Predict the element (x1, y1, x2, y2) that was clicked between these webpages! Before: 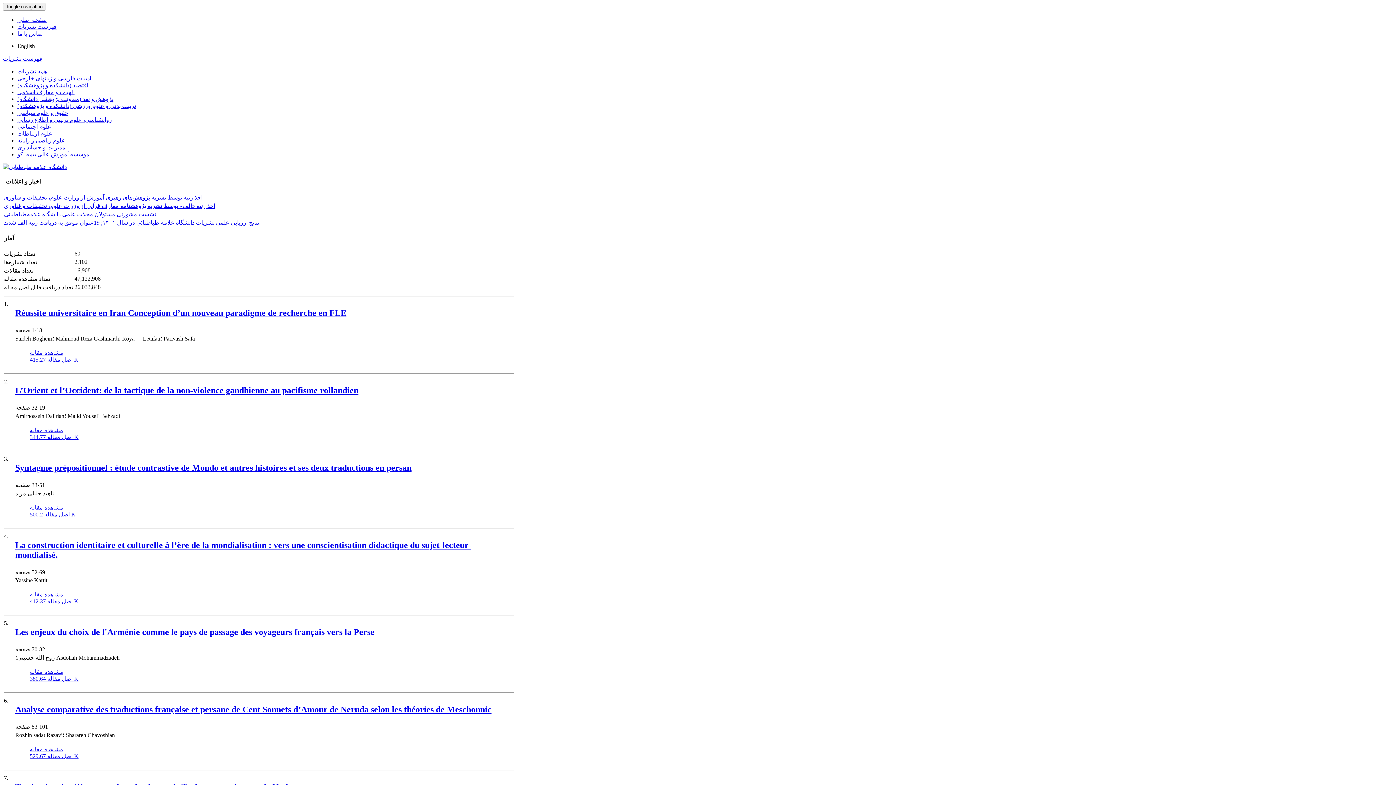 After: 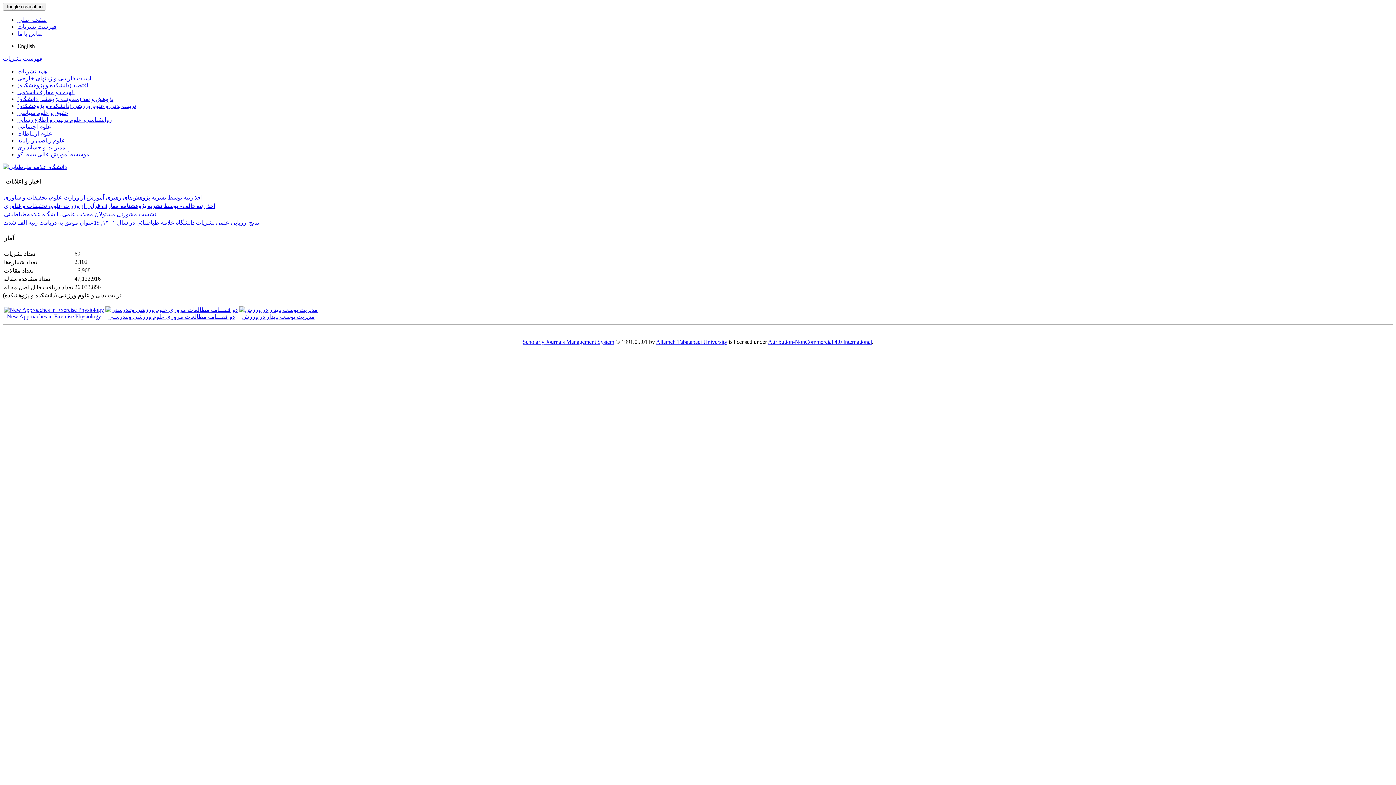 Action: bbox: (17, 102, 136, 109) label: تربیت بدنی و علوم ورزشی (دانشکده و پژوهشکده)